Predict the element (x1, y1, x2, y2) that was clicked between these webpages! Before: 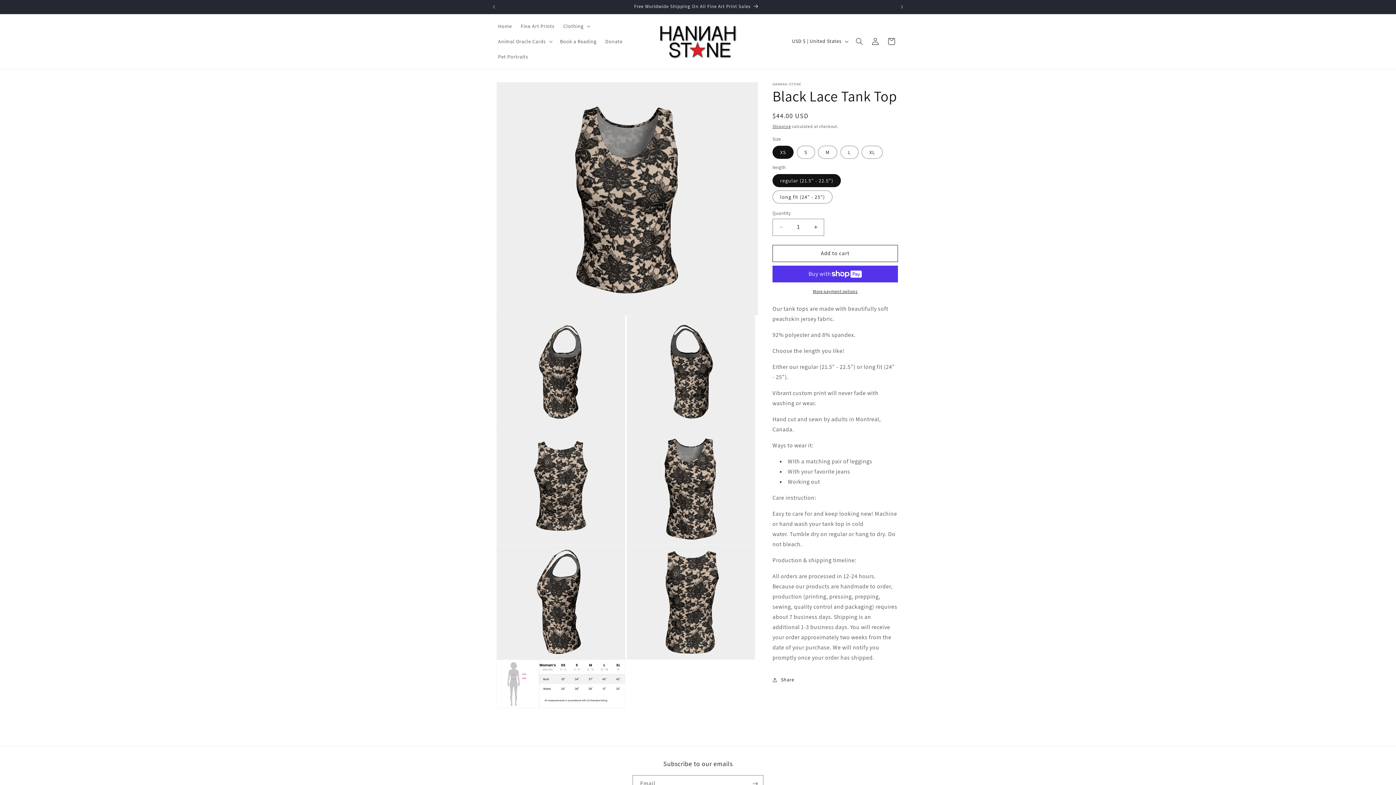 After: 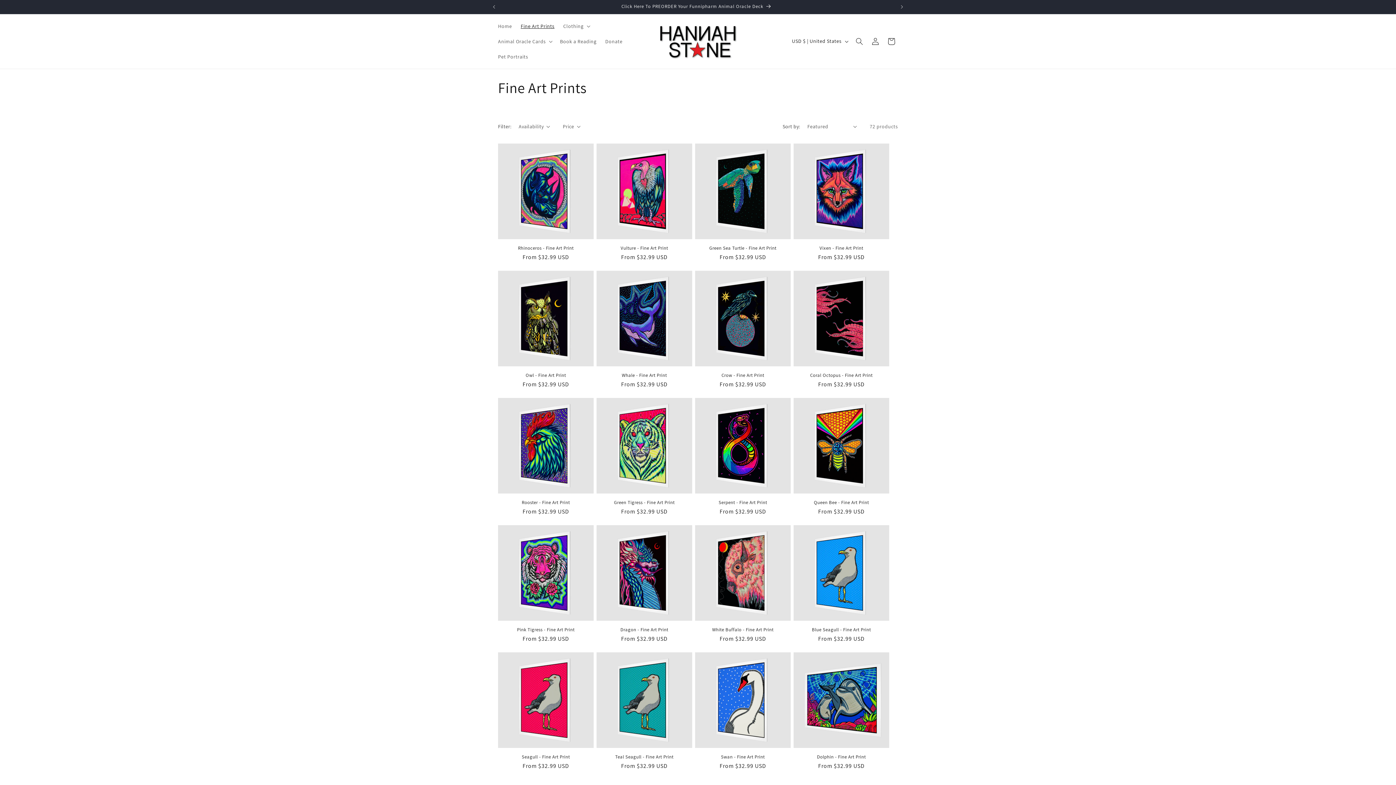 Action: bbox: (516, 18, 559, 33) label: Fine Art Prints